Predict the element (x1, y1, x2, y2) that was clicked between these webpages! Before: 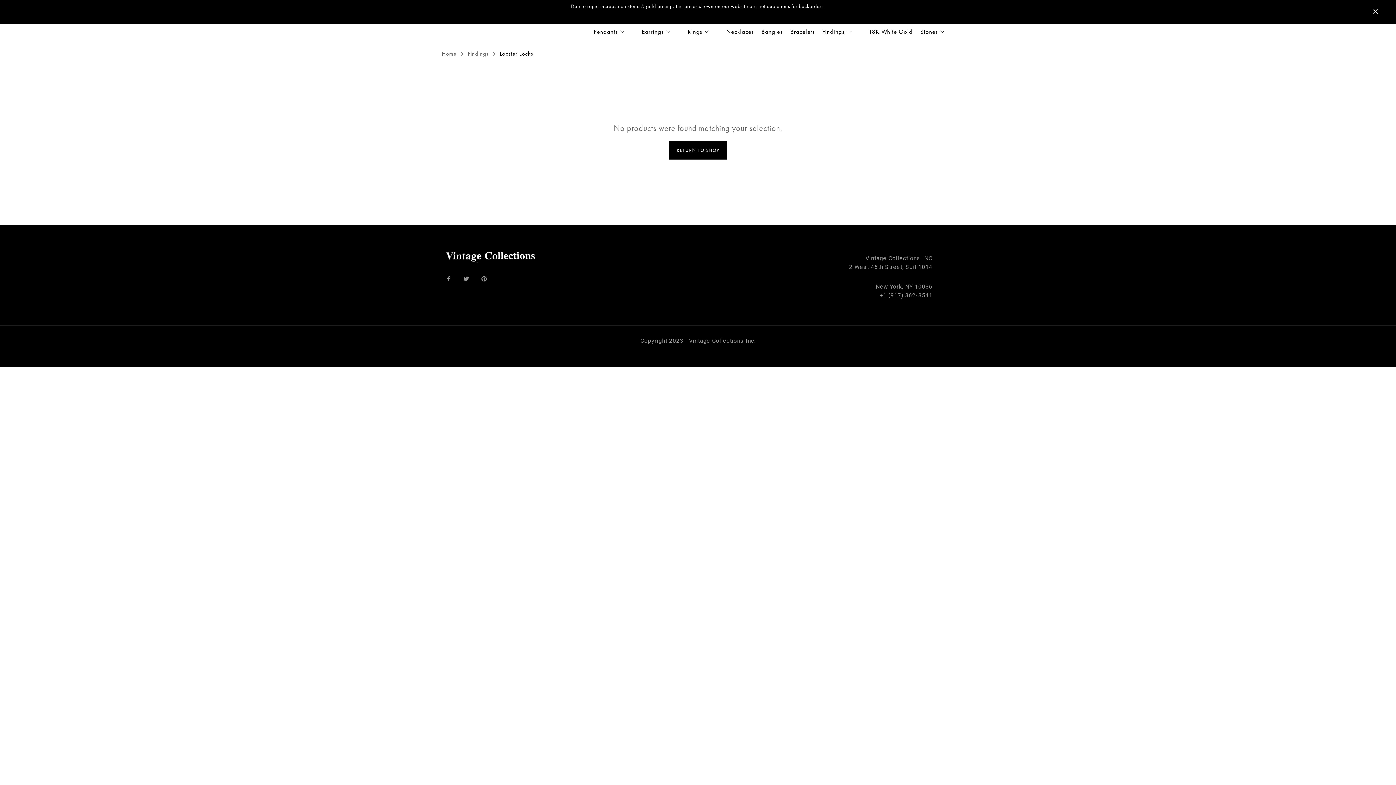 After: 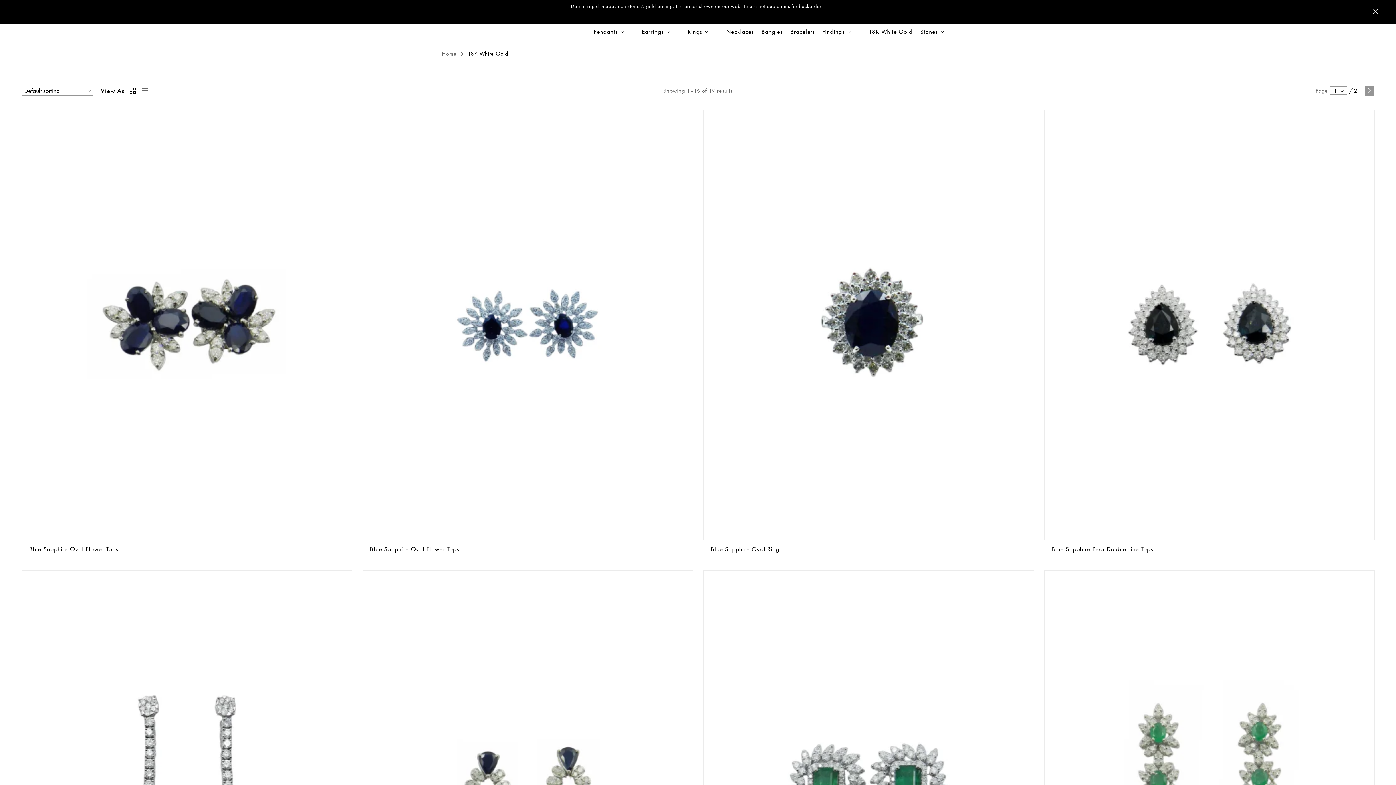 Action: label: 18K White Gold bbox: (861, 23, 912, 40)